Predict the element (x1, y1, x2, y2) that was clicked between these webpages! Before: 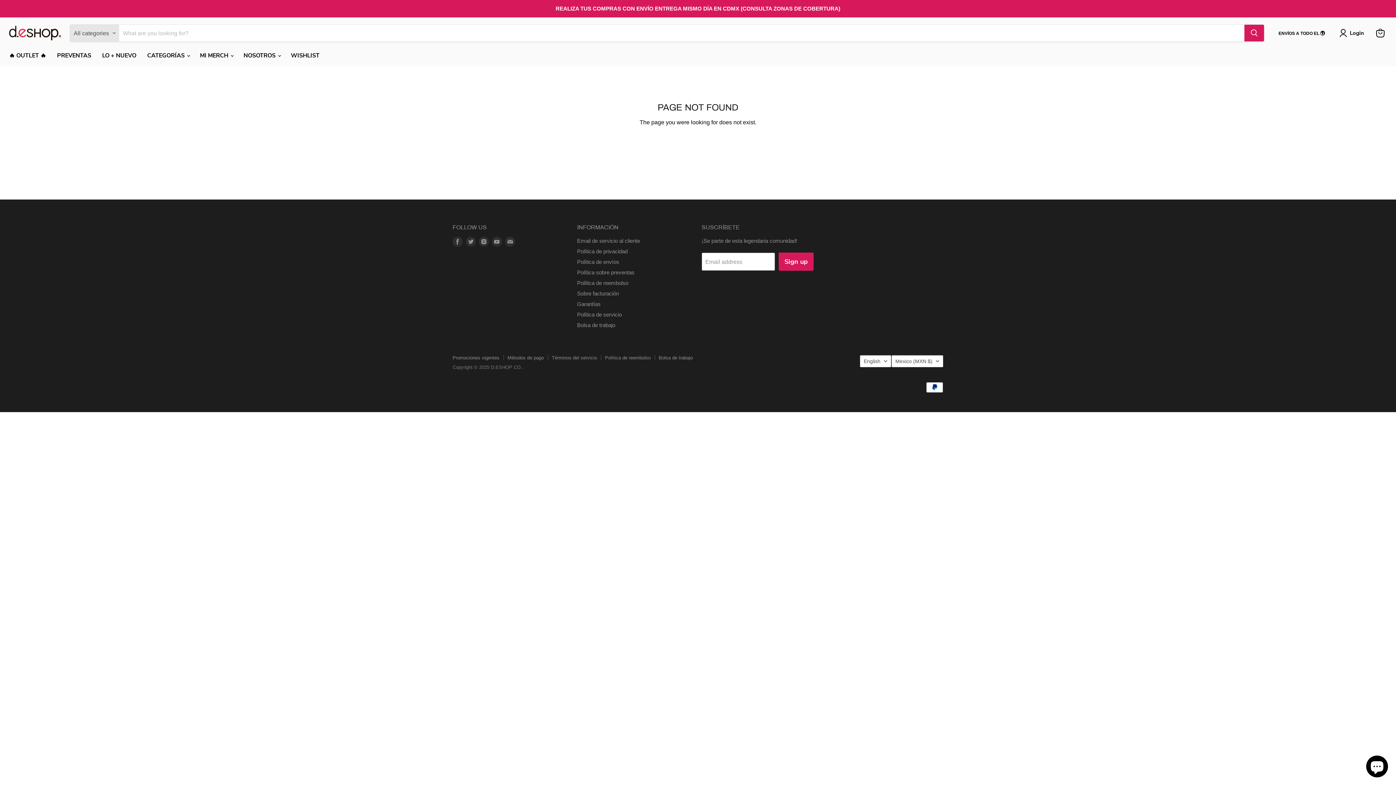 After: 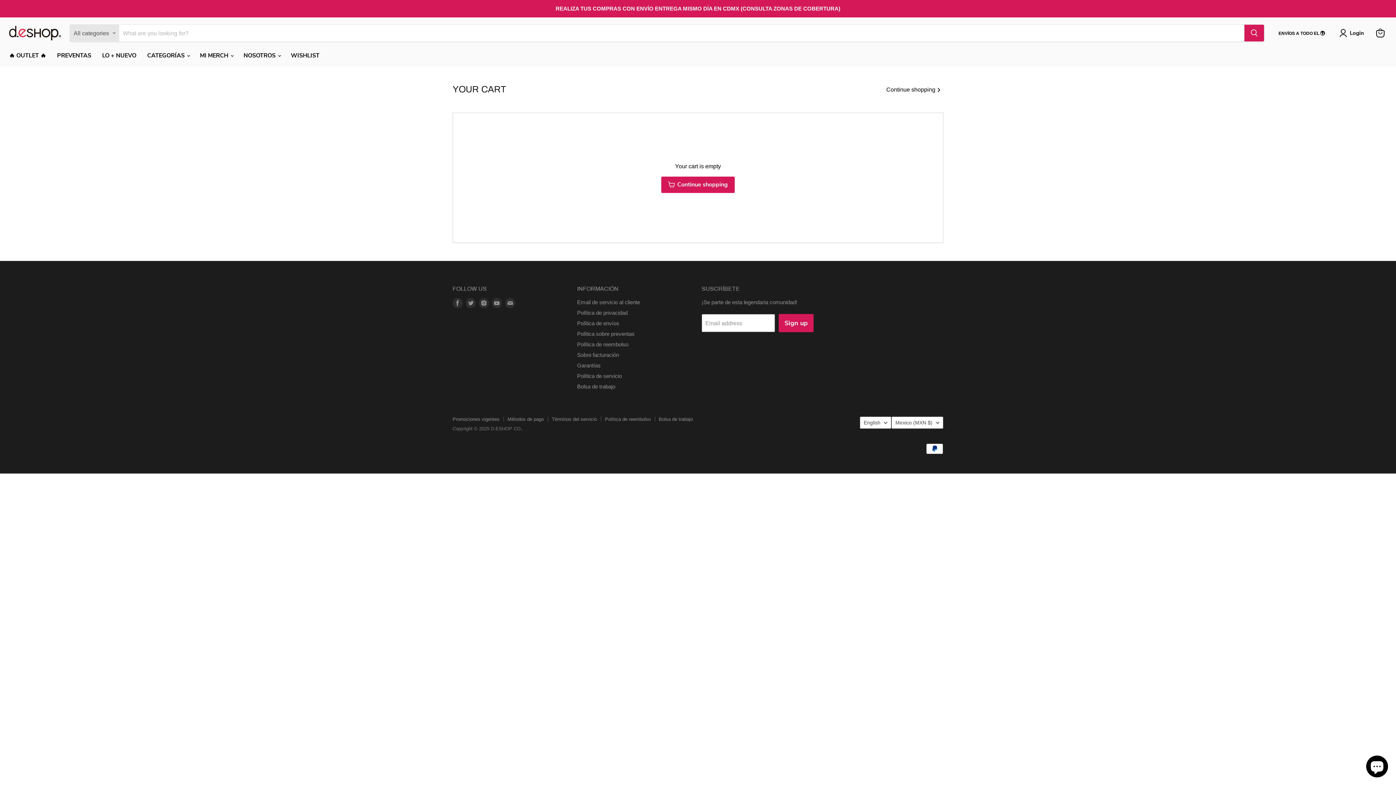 Action: label: View cart bbox: (1372, 25, 1388, 41)